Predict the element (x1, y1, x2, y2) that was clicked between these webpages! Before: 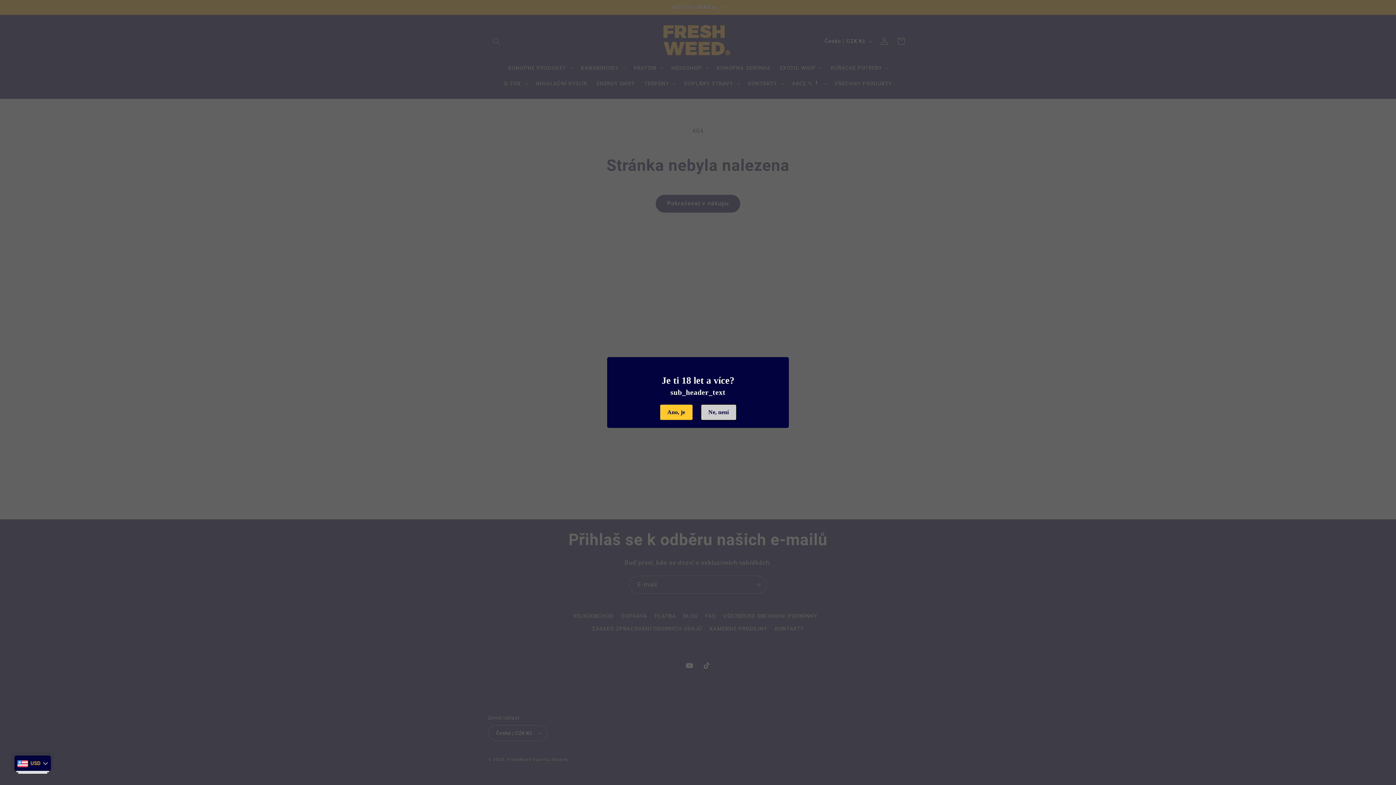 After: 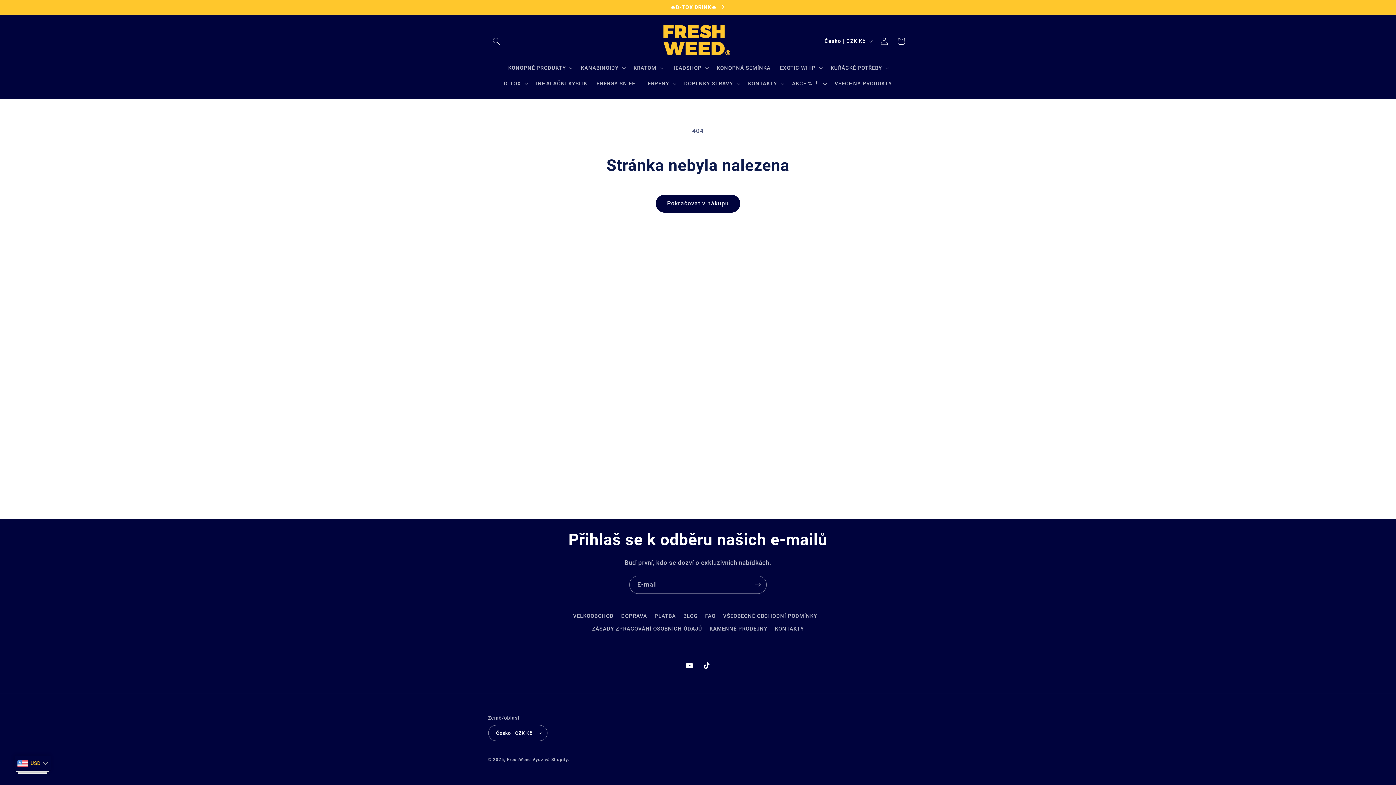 Action: label: Ano, je bbox: (659, 404, 693, 420)